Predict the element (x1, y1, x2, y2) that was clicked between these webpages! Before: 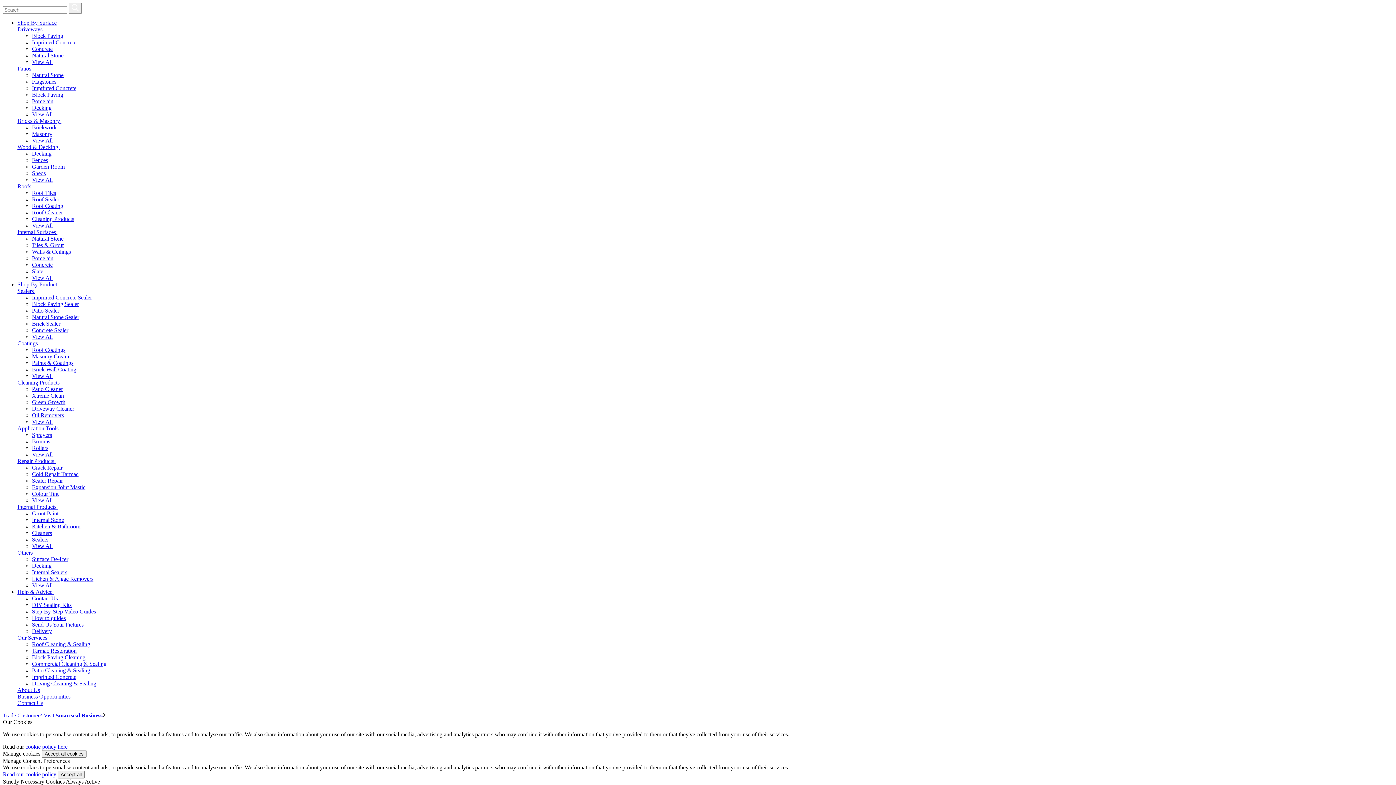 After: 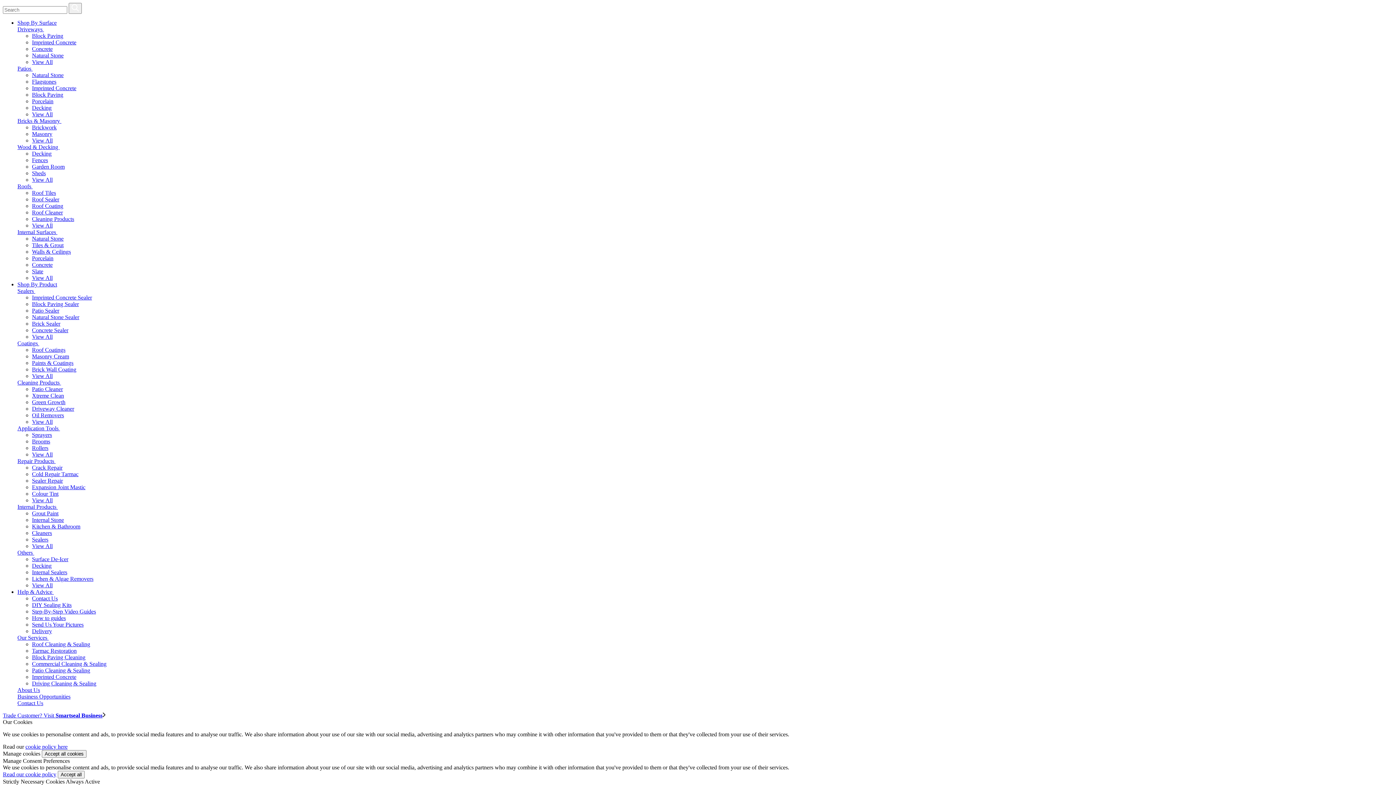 Action: label: Natural Stone bbox: (32, 52, 63, 58)